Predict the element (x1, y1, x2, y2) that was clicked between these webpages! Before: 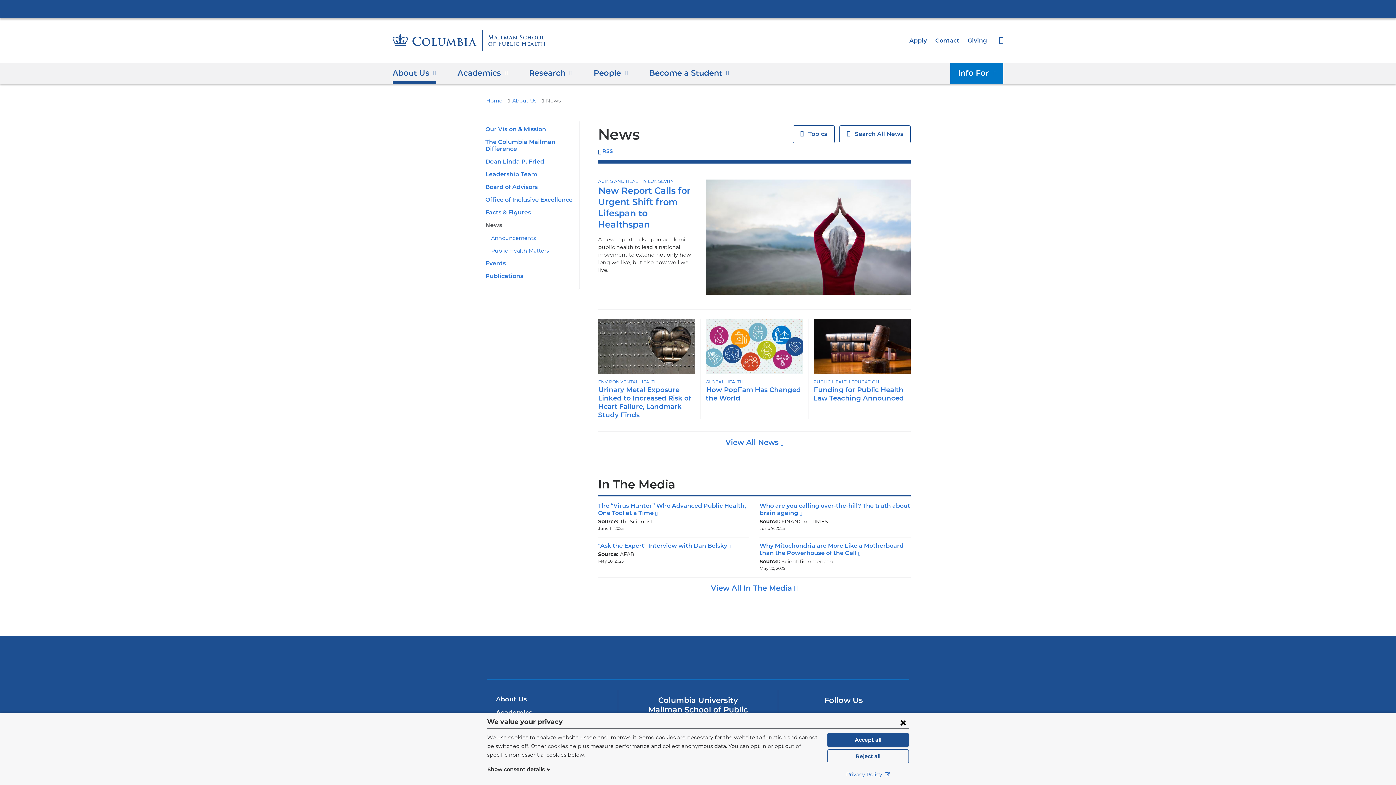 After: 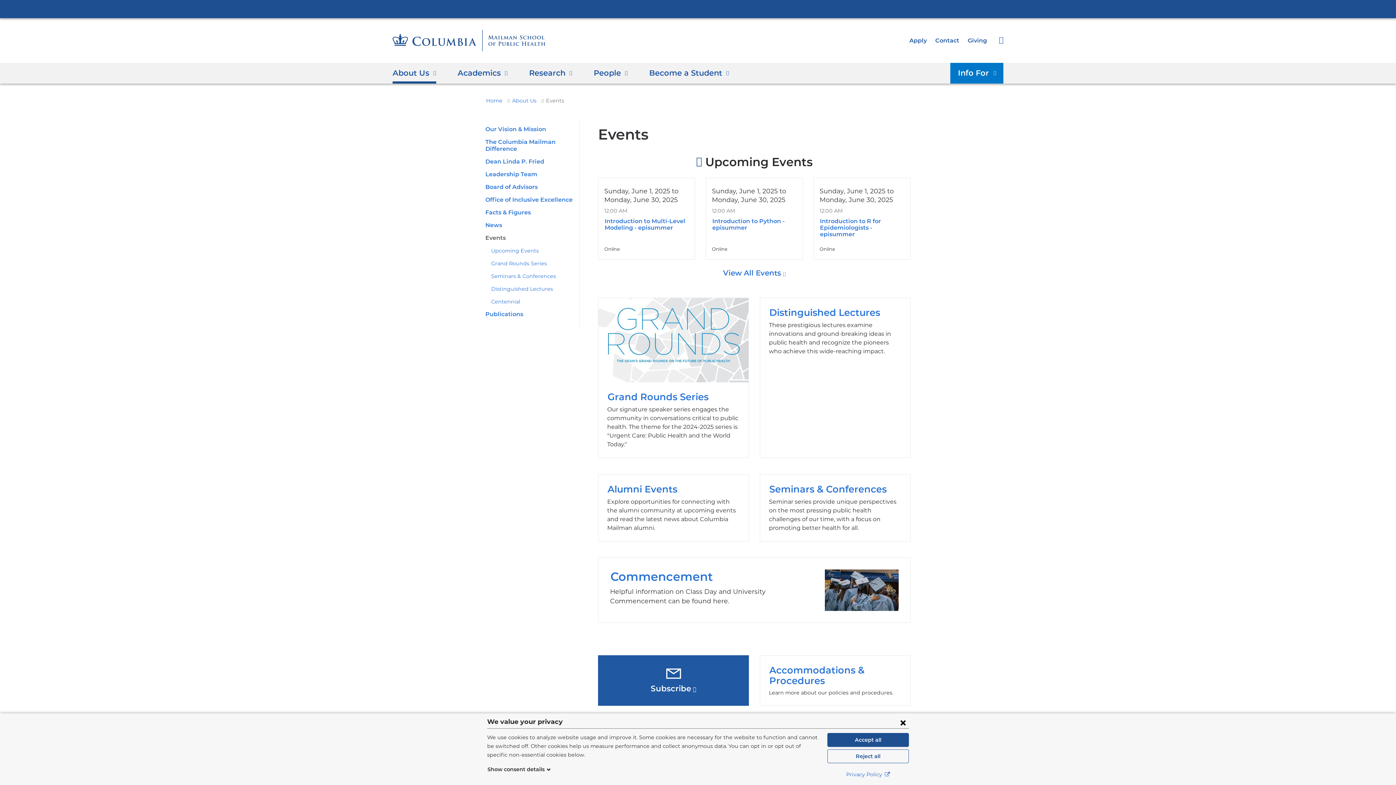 Action: bbox: (485, 260, 505, 267) label: Events